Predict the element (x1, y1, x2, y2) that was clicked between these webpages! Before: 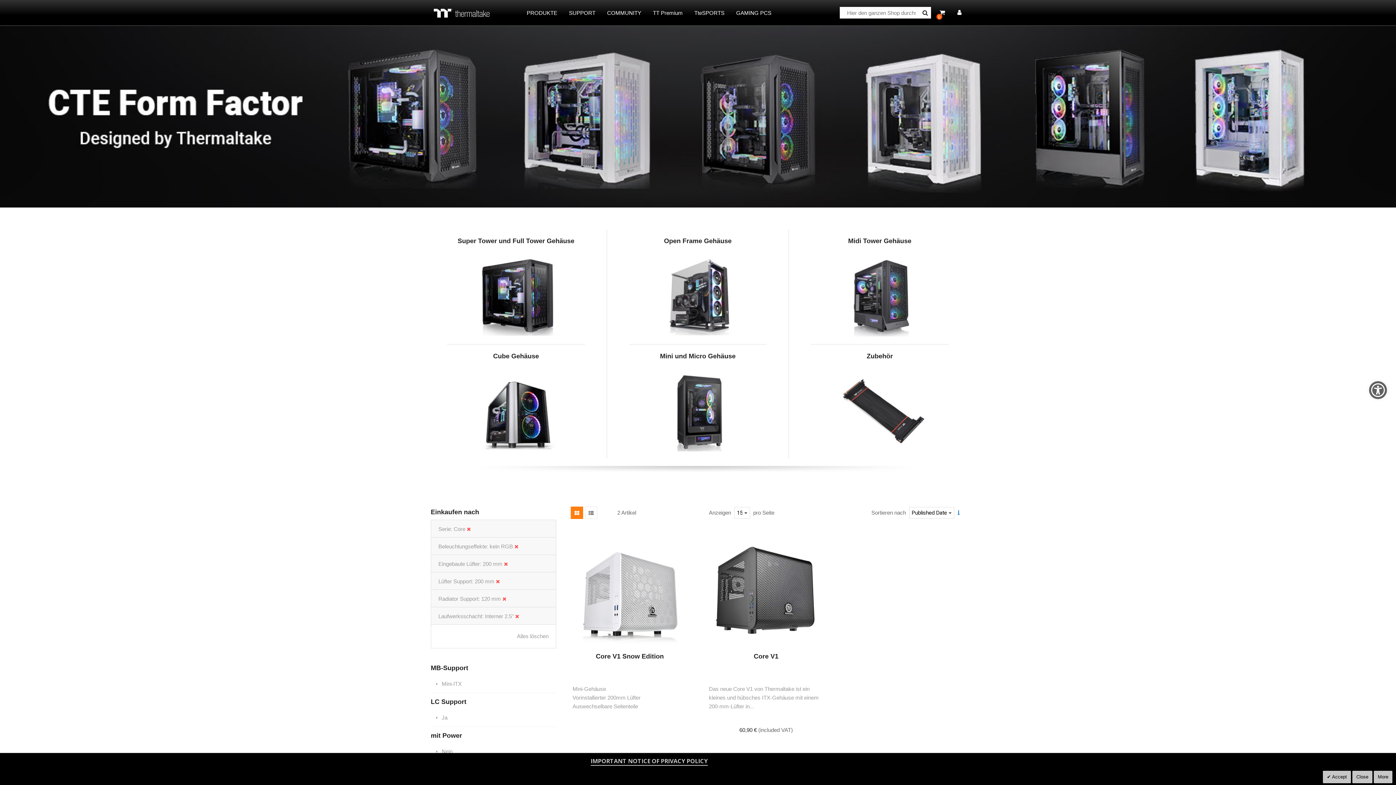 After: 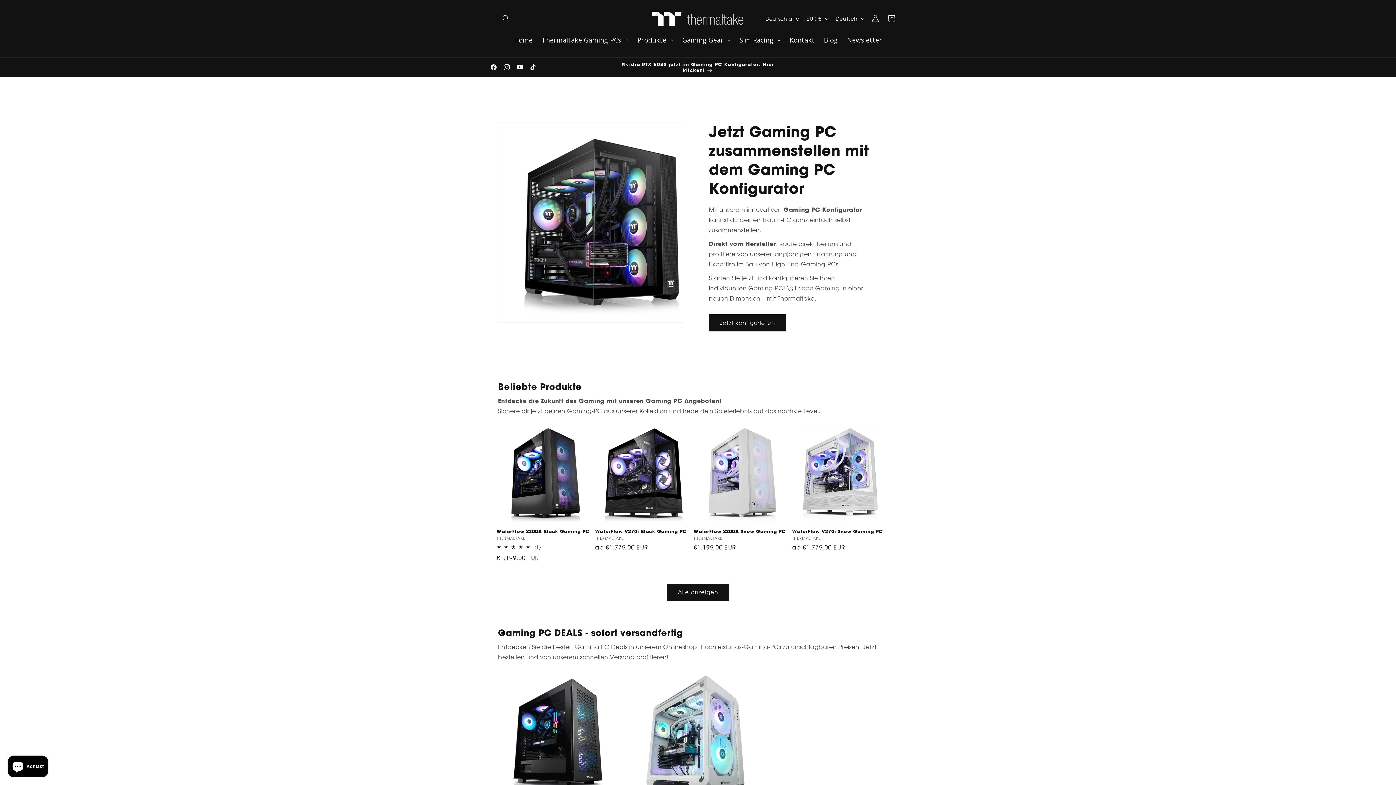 Action: label: GAMING PCS bbox: (731, 7, 776, 18)